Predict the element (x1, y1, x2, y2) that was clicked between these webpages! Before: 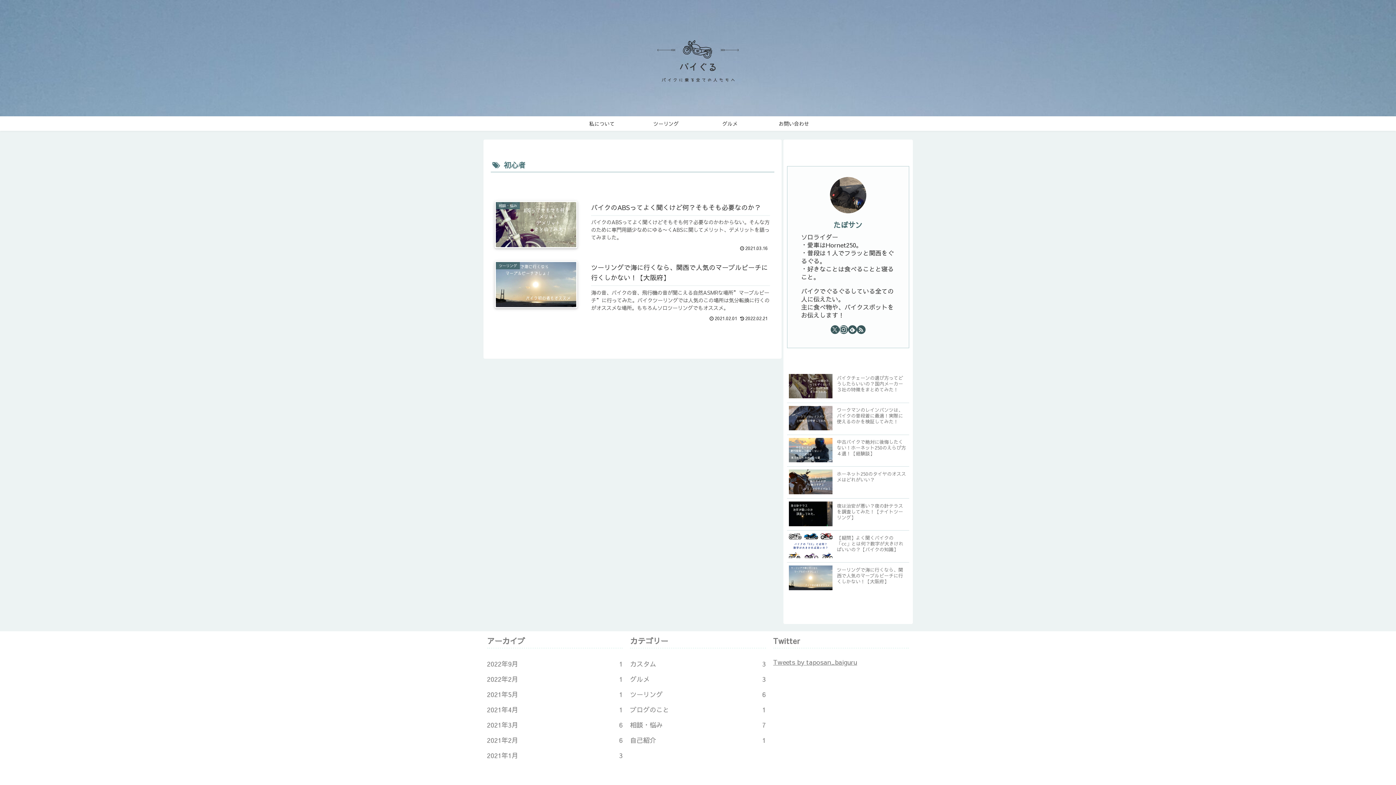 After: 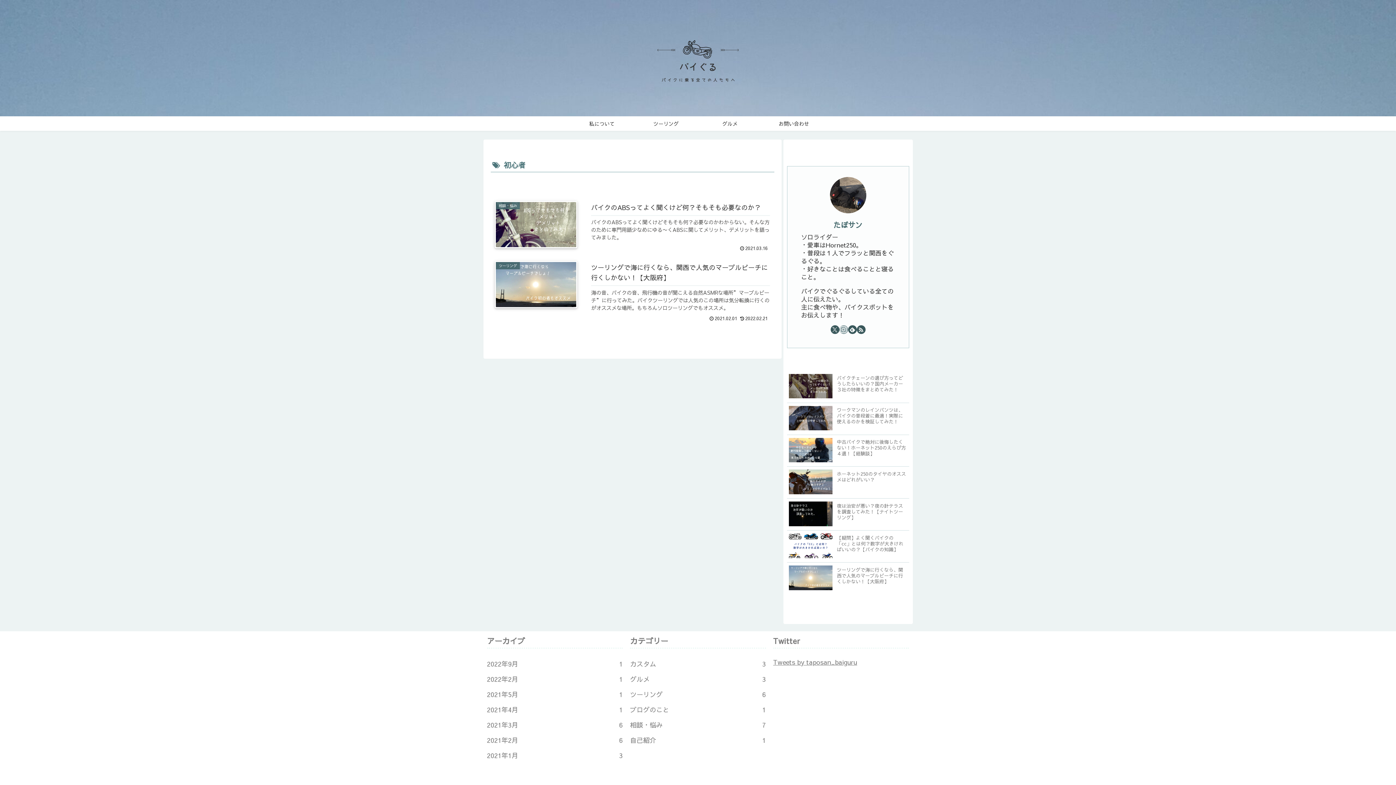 Action: label: Instagramをフォロー bbox: (839, 325, 848, 334)